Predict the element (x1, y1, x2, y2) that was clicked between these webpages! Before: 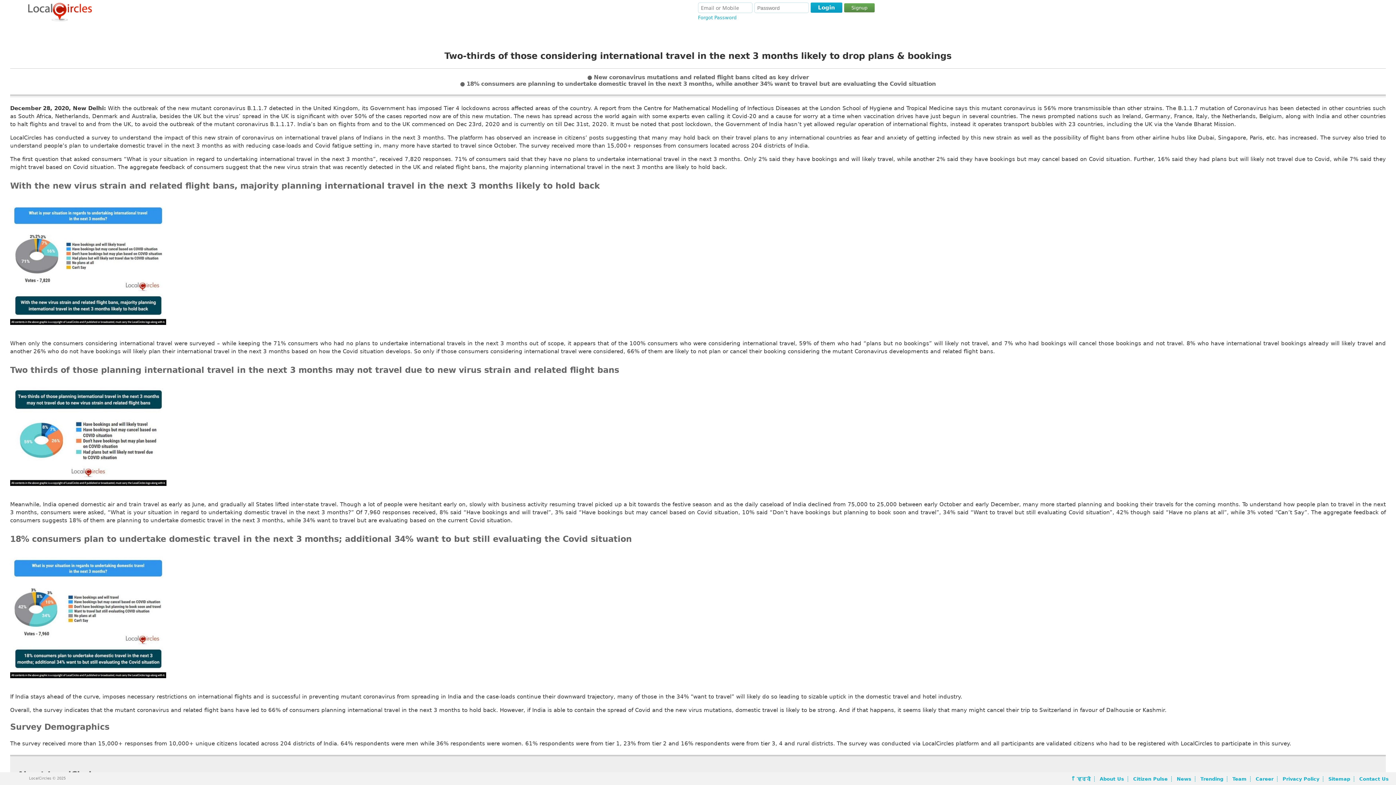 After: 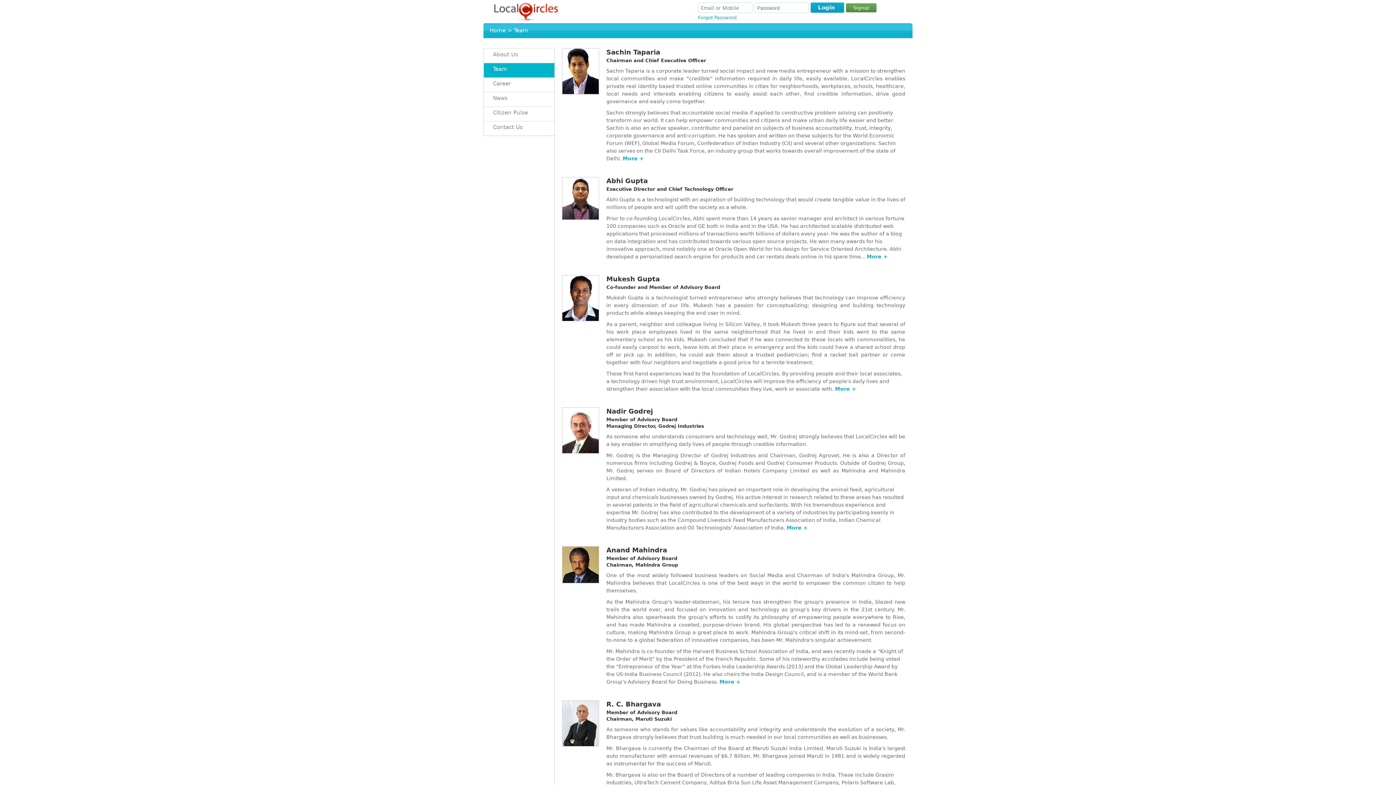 Action: label: Team bbox: (1232, 776, 1250, 782)